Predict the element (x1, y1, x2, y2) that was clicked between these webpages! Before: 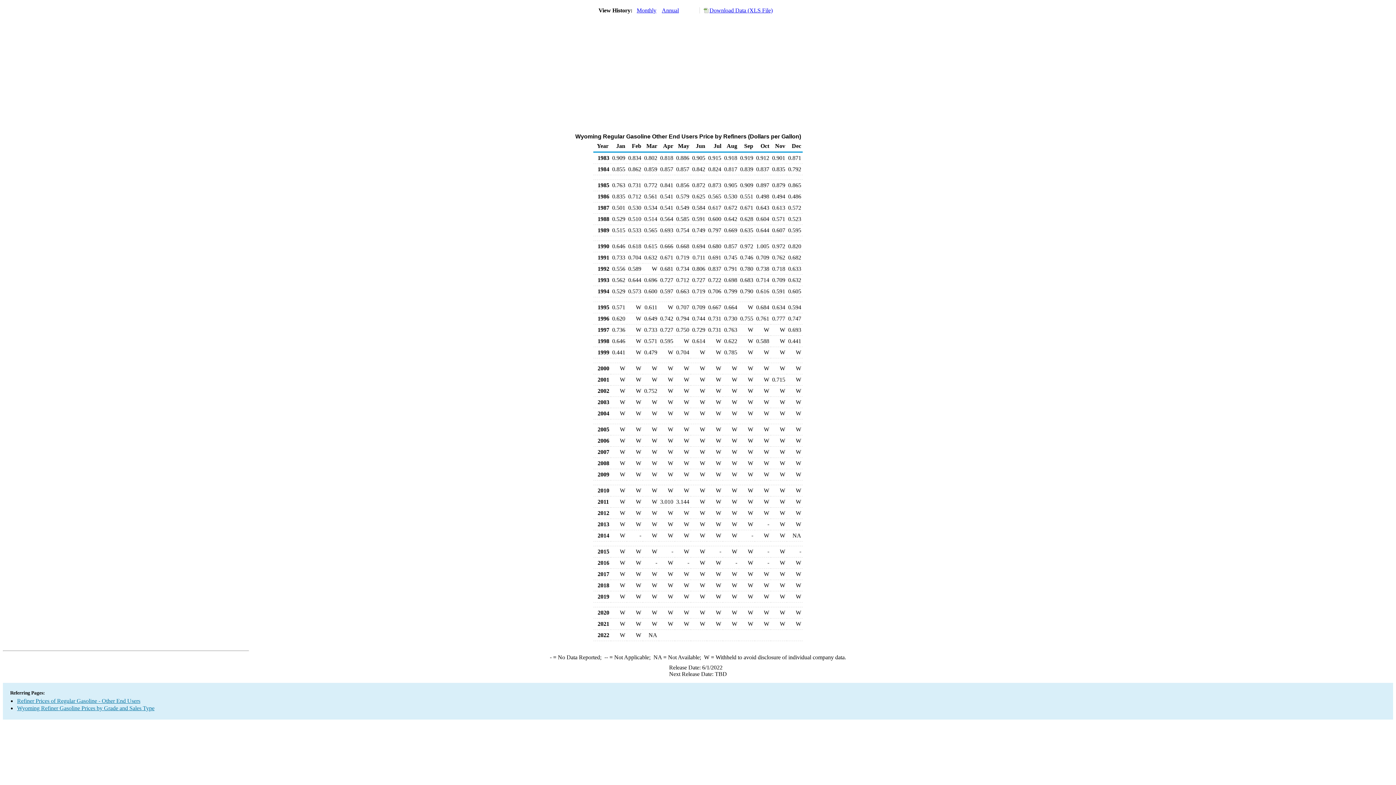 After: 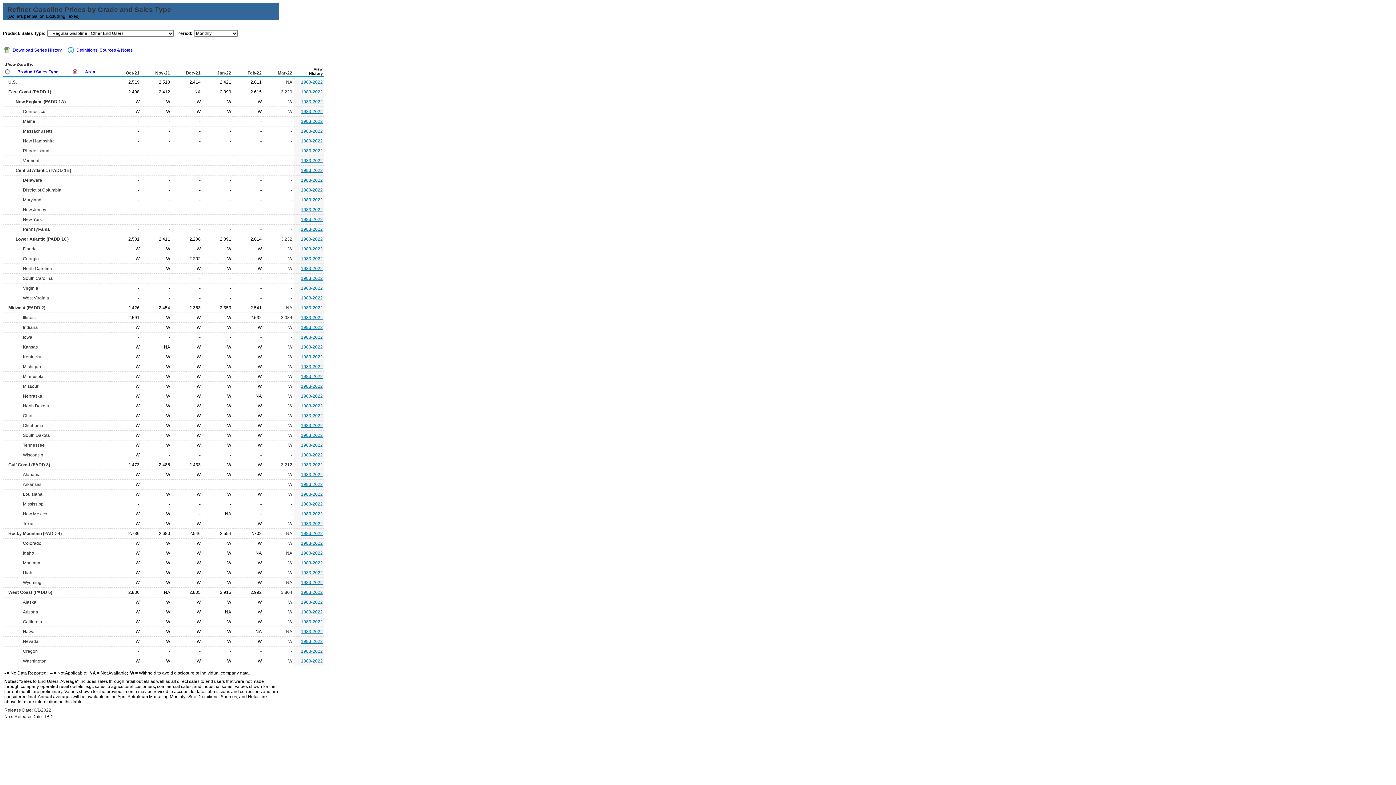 Action: bbox: (17, 698, 140, 704) label: Refiner Prices of Regular Gasoline - Other End Users